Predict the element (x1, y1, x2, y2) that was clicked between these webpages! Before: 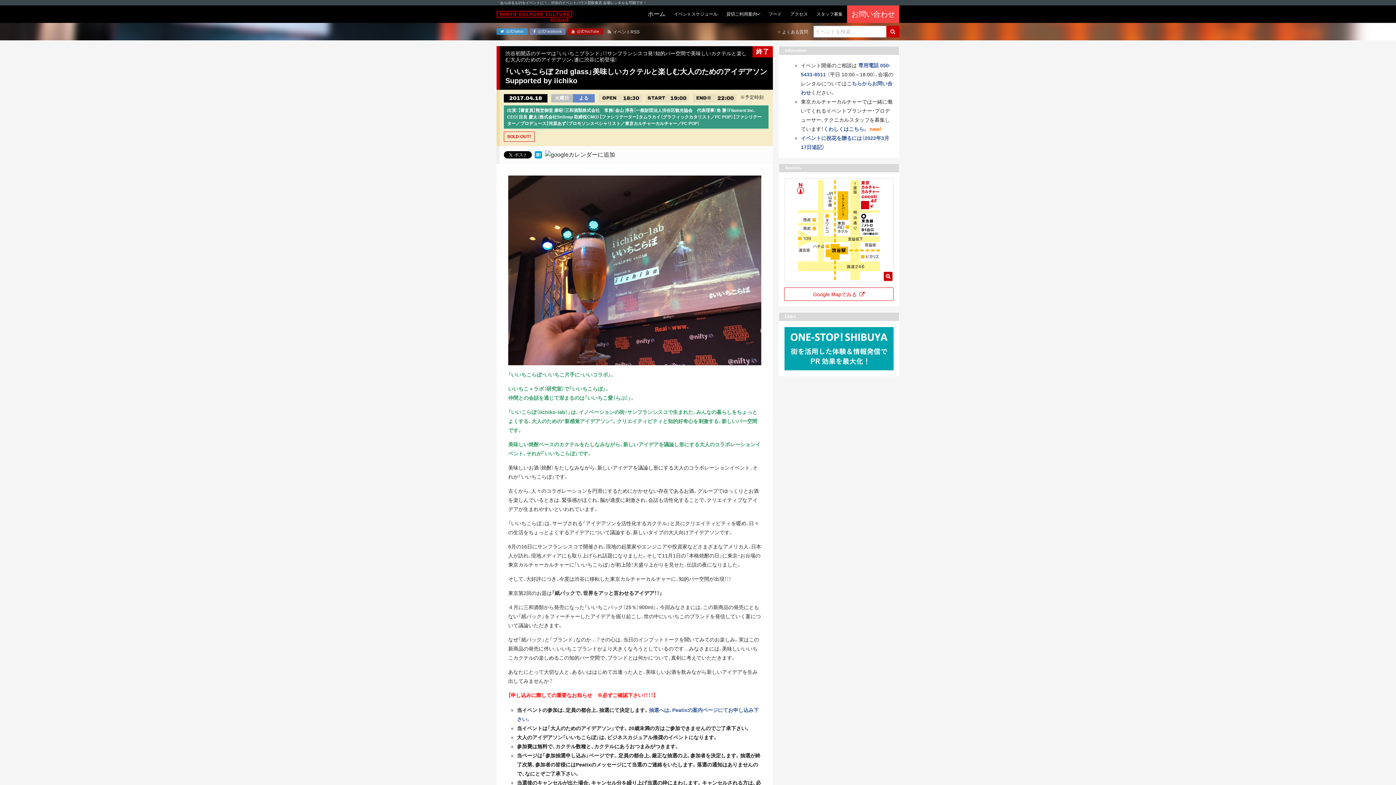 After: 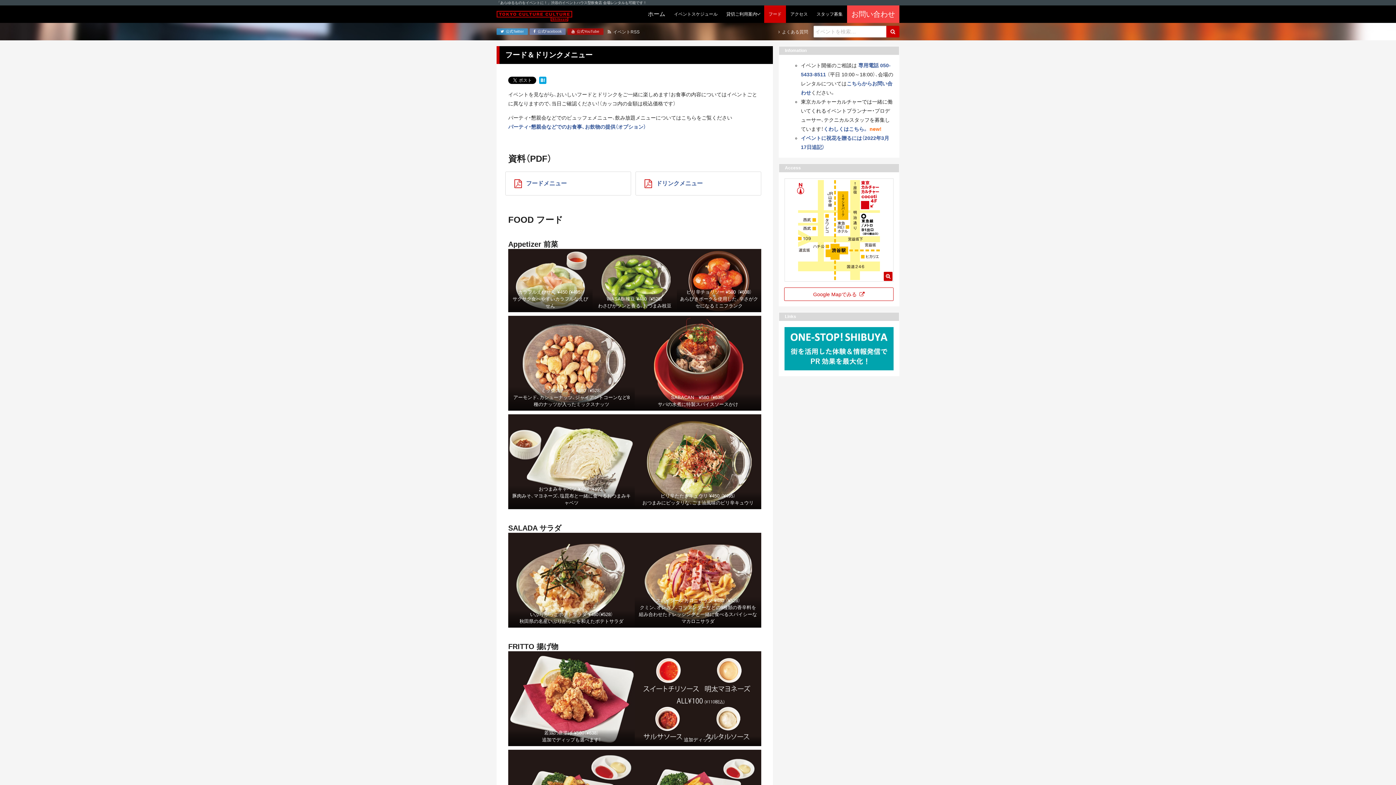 Action: bbox: (764, 5, 786, 22) label: フード